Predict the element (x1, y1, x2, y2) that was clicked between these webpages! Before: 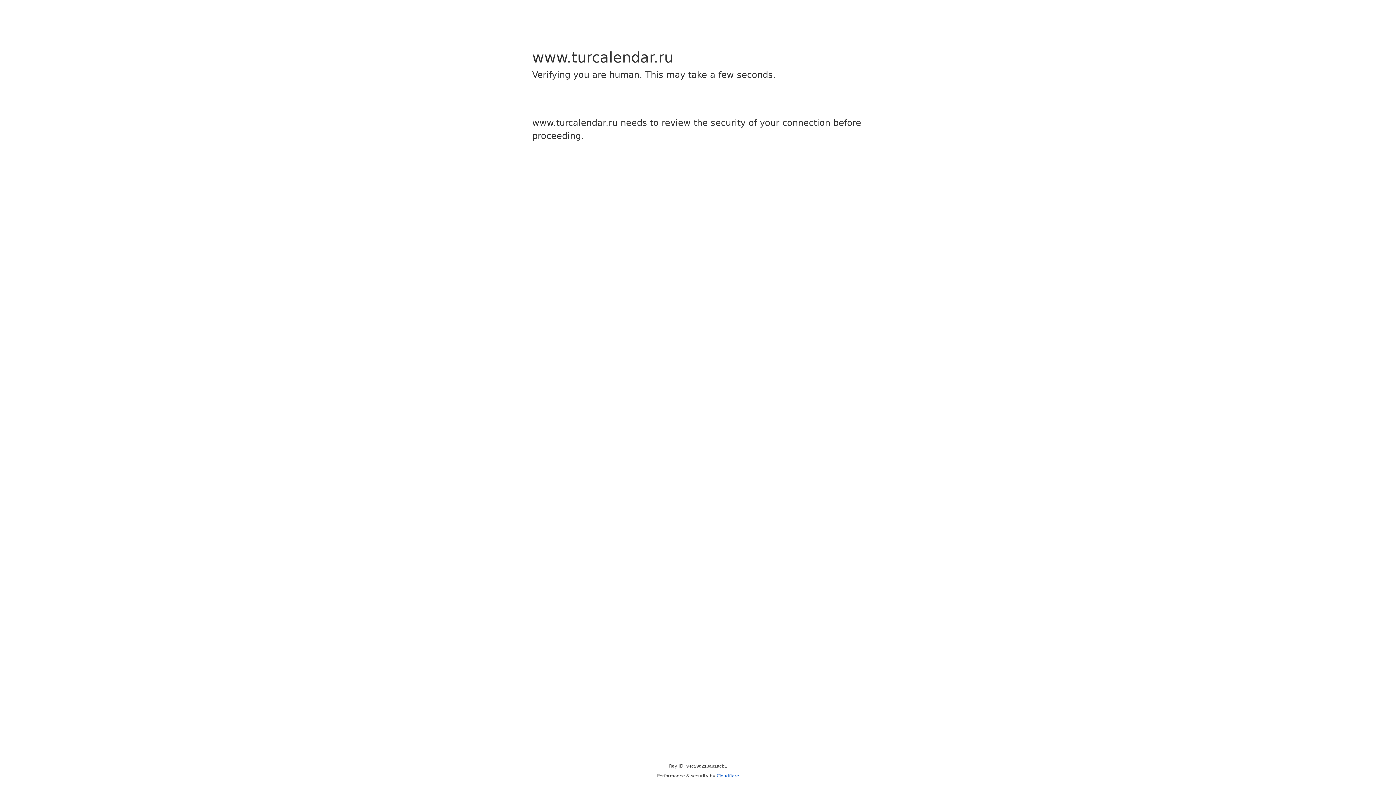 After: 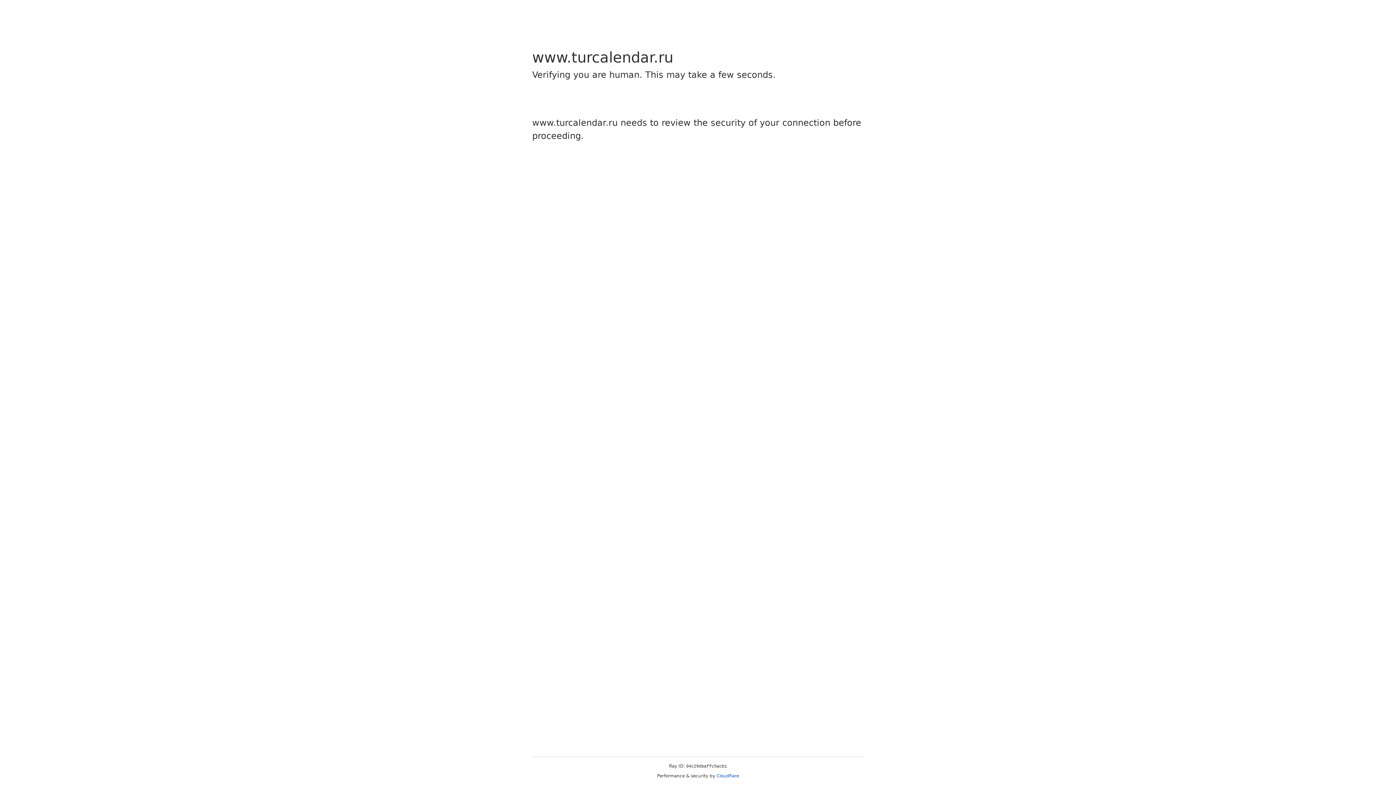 Action: bbox: (716, 773, 739, 778) label: Cloudflare